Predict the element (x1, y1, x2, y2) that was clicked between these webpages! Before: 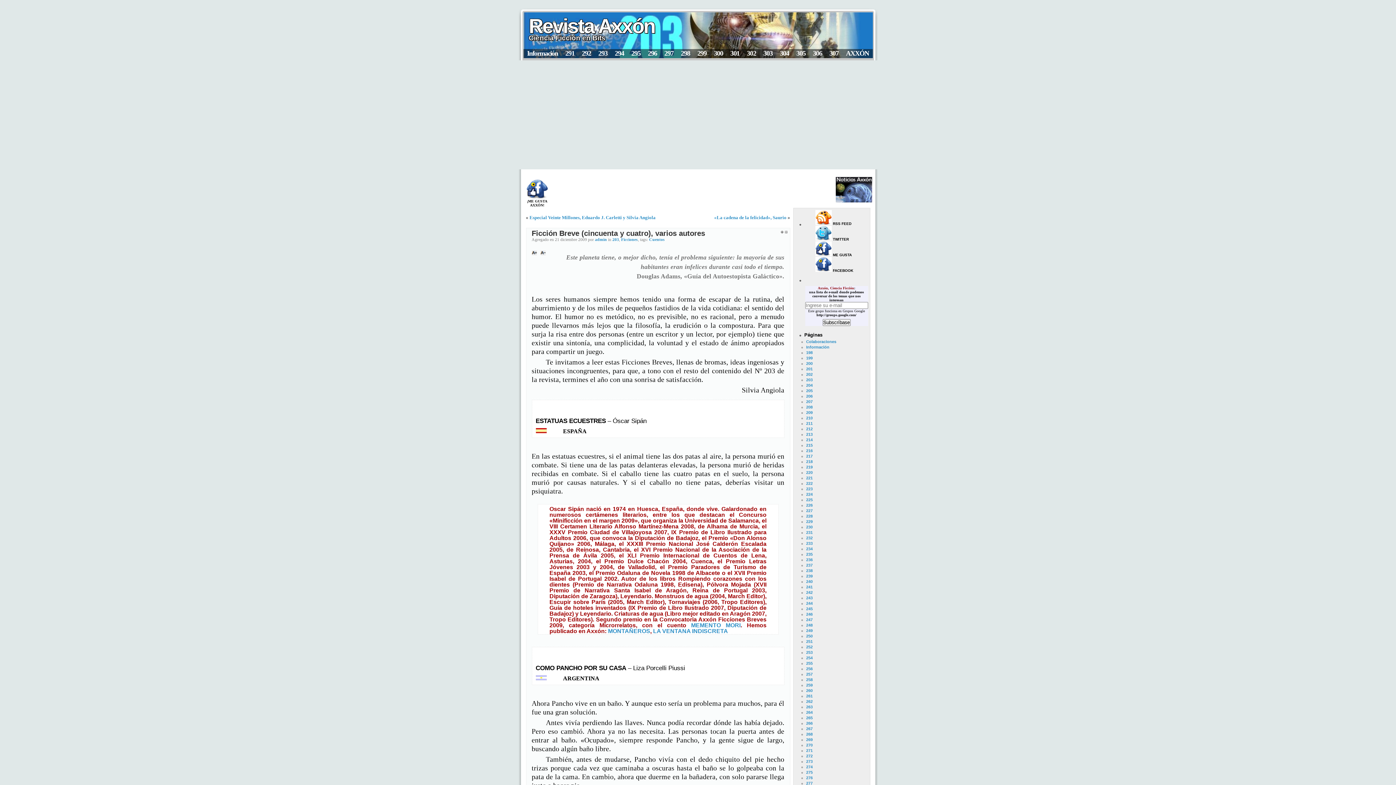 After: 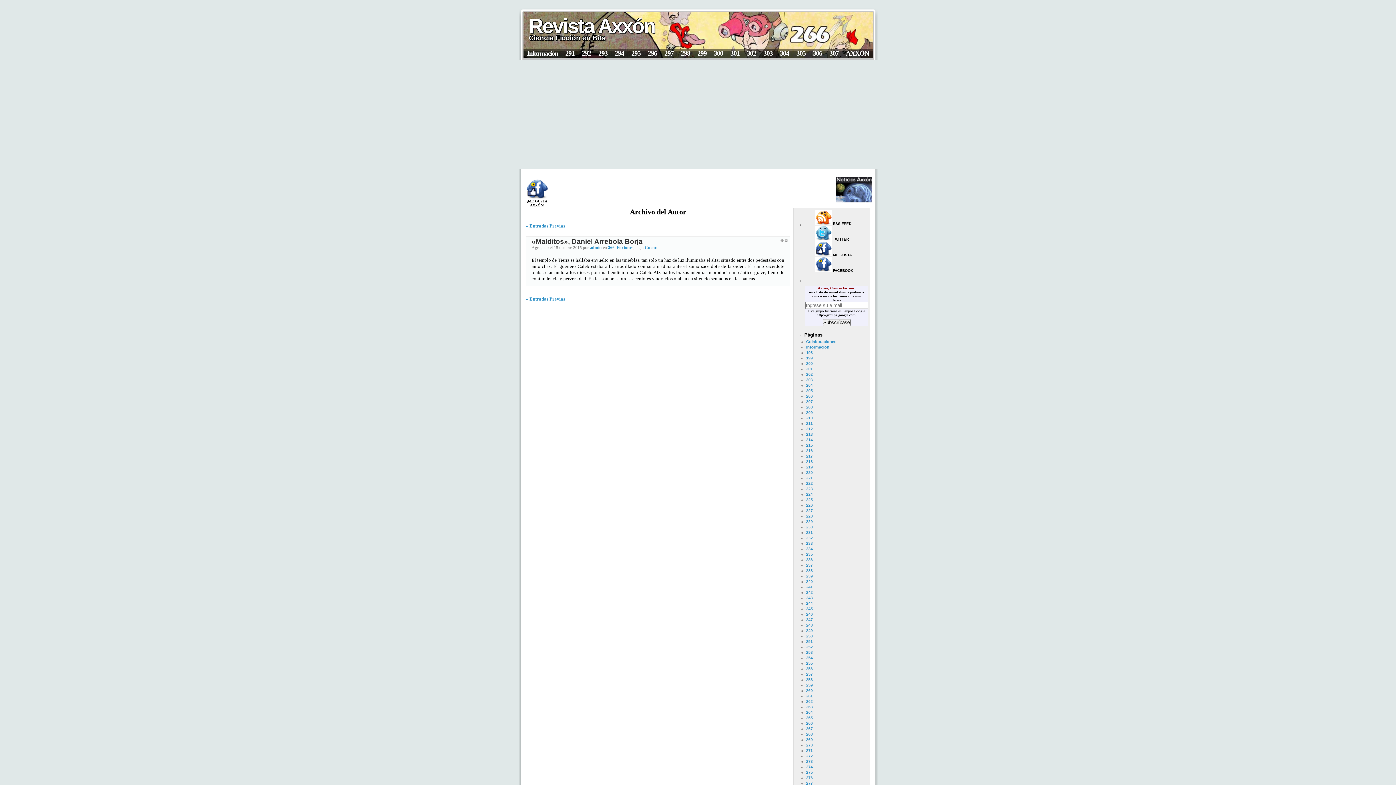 Action: bbox: (595, 237, 607, 241) label: admin